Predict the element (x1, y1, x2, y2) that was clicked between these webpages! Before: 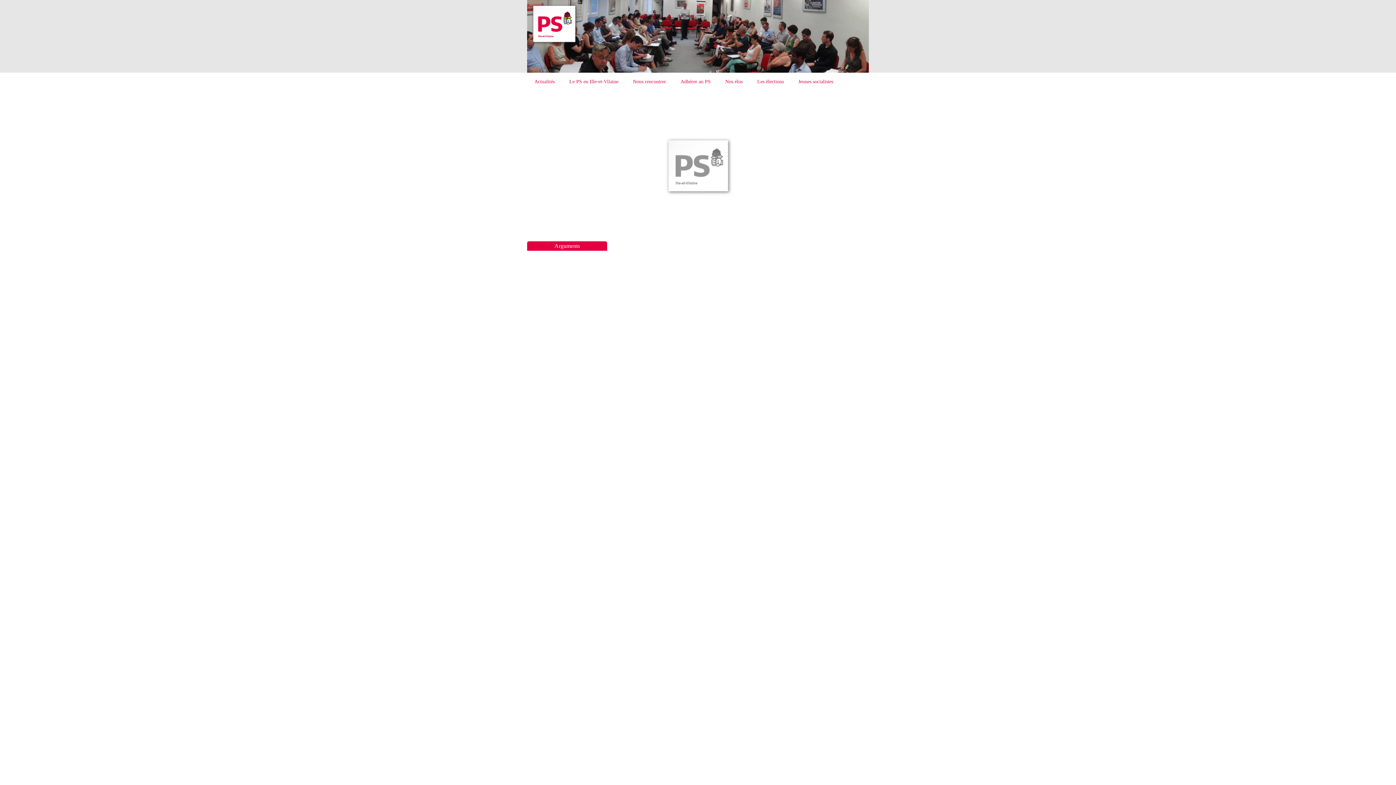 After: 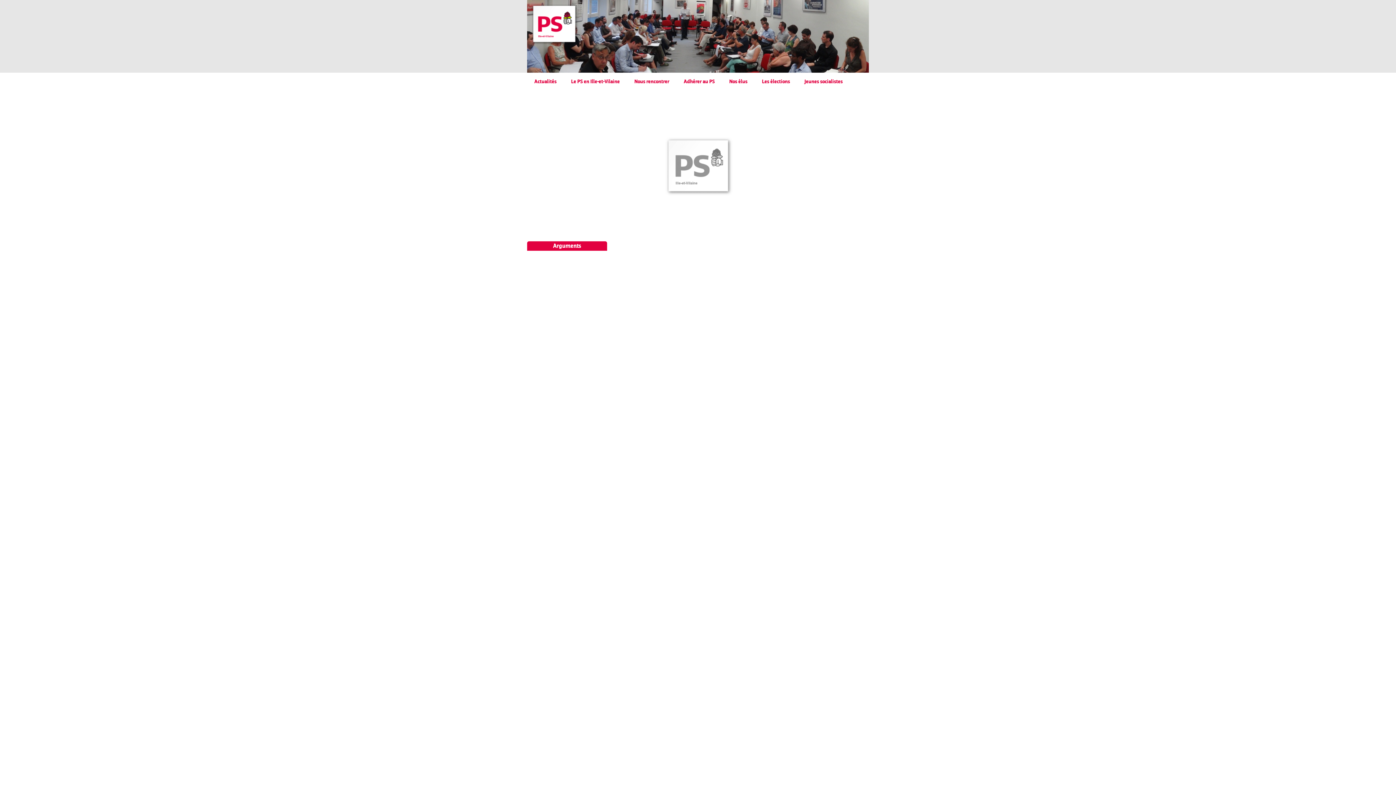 Action: bbox: (527, 0, 869, 72)